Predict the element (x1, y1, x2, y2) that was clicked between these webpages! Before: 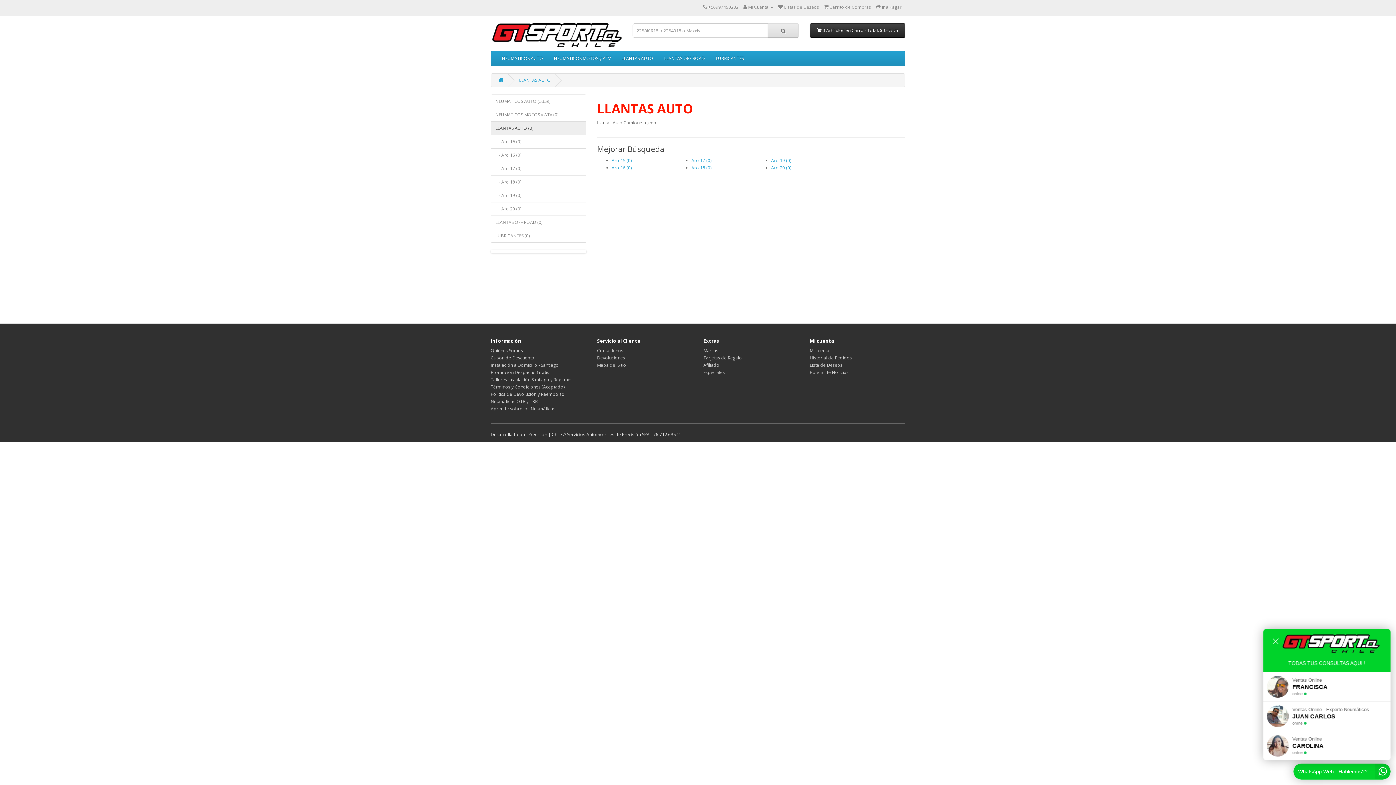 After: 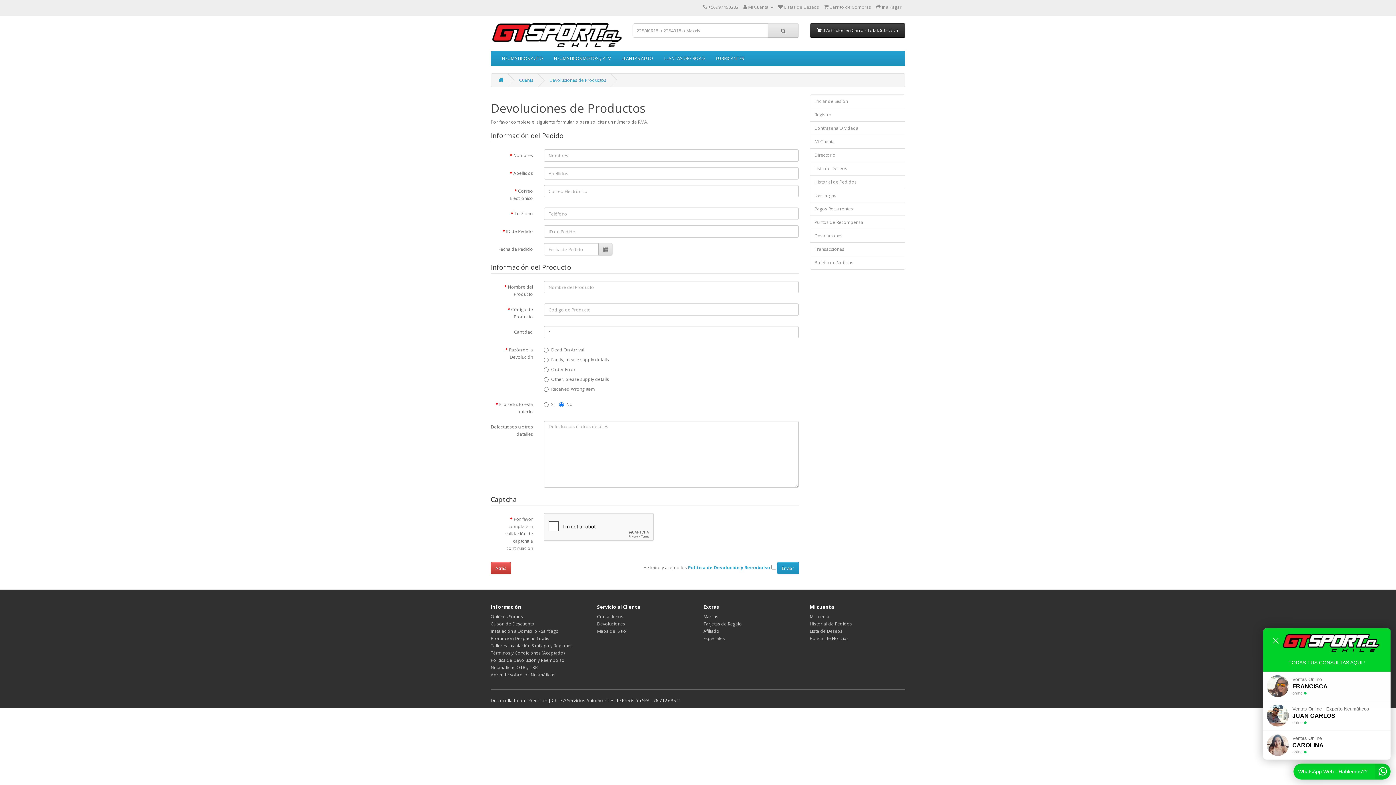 Action: label: Devoluciones bbox: (597, 355, 625, 361)